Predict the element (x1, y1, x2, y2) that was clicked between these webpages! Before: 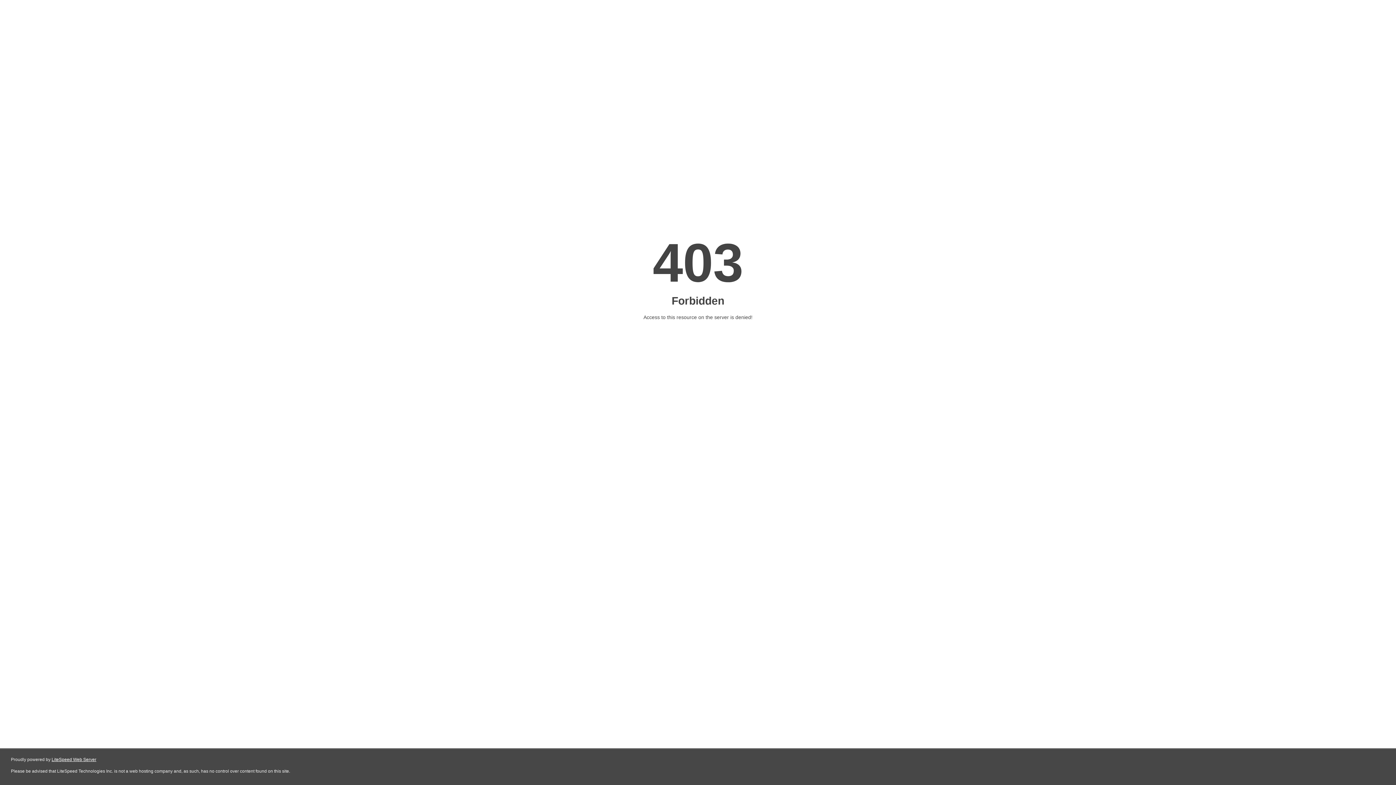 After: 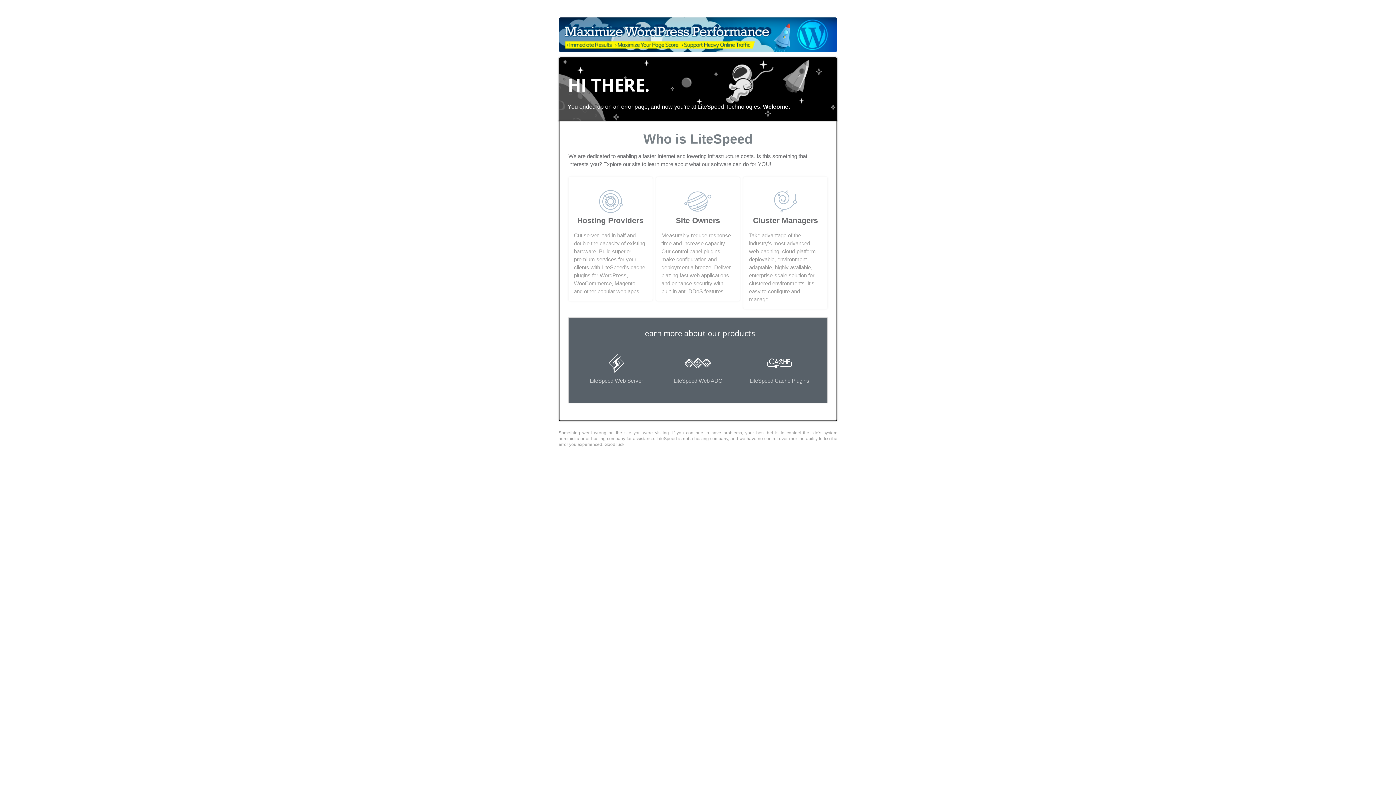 Action: label: LiteSpeed Web Server bbox: (51, 757, 96, 762)